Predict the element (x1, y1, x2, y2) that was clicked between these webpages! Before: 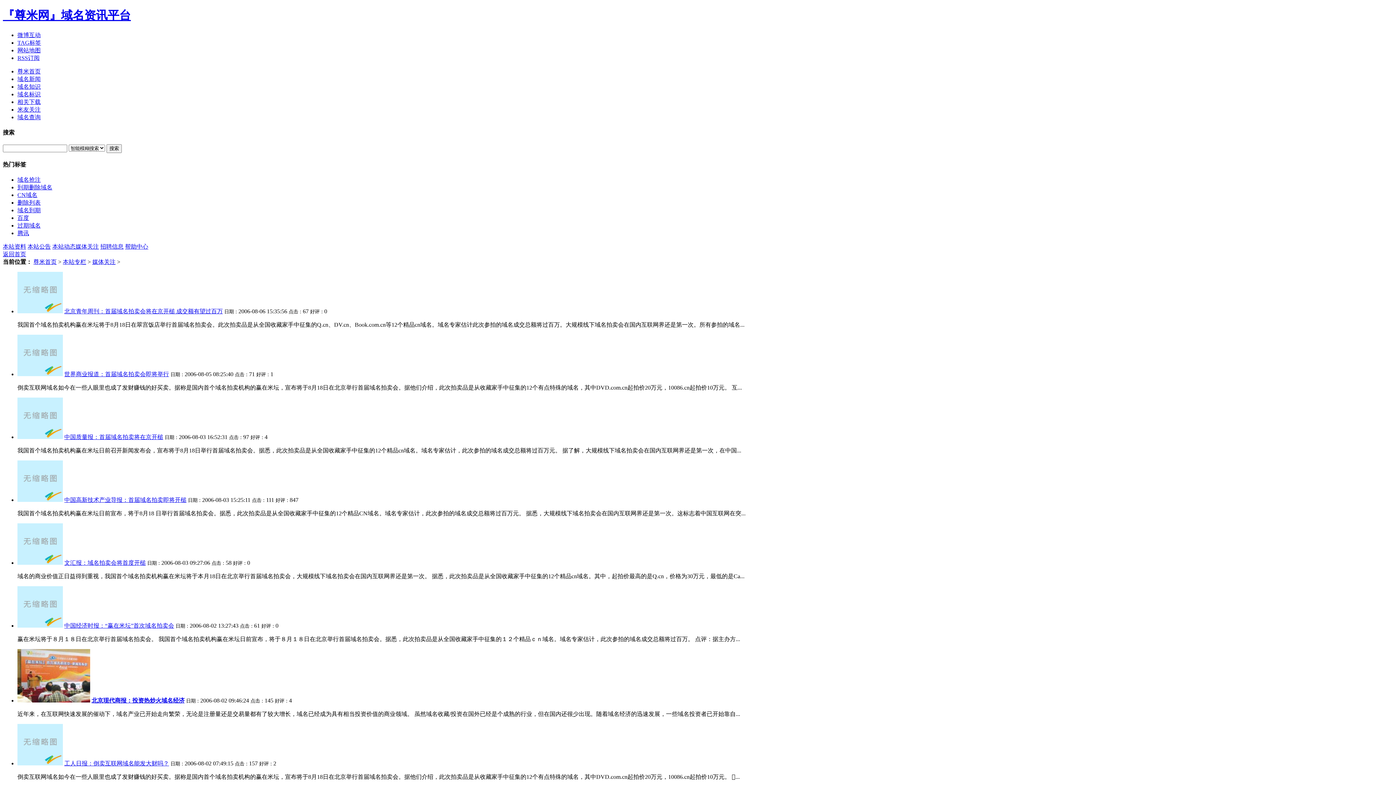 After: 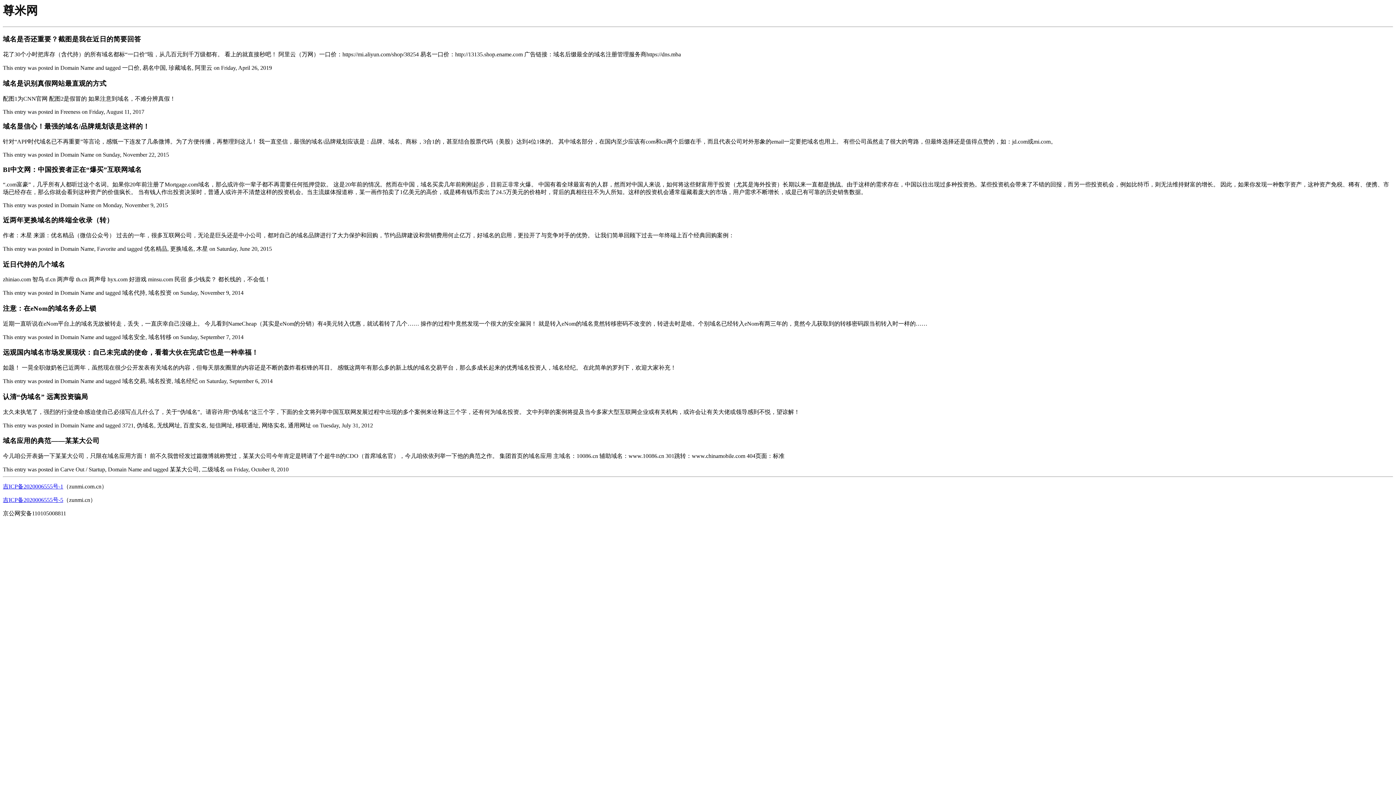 Action: label: 返回首页 bbox: (2, 251, 26, 257)